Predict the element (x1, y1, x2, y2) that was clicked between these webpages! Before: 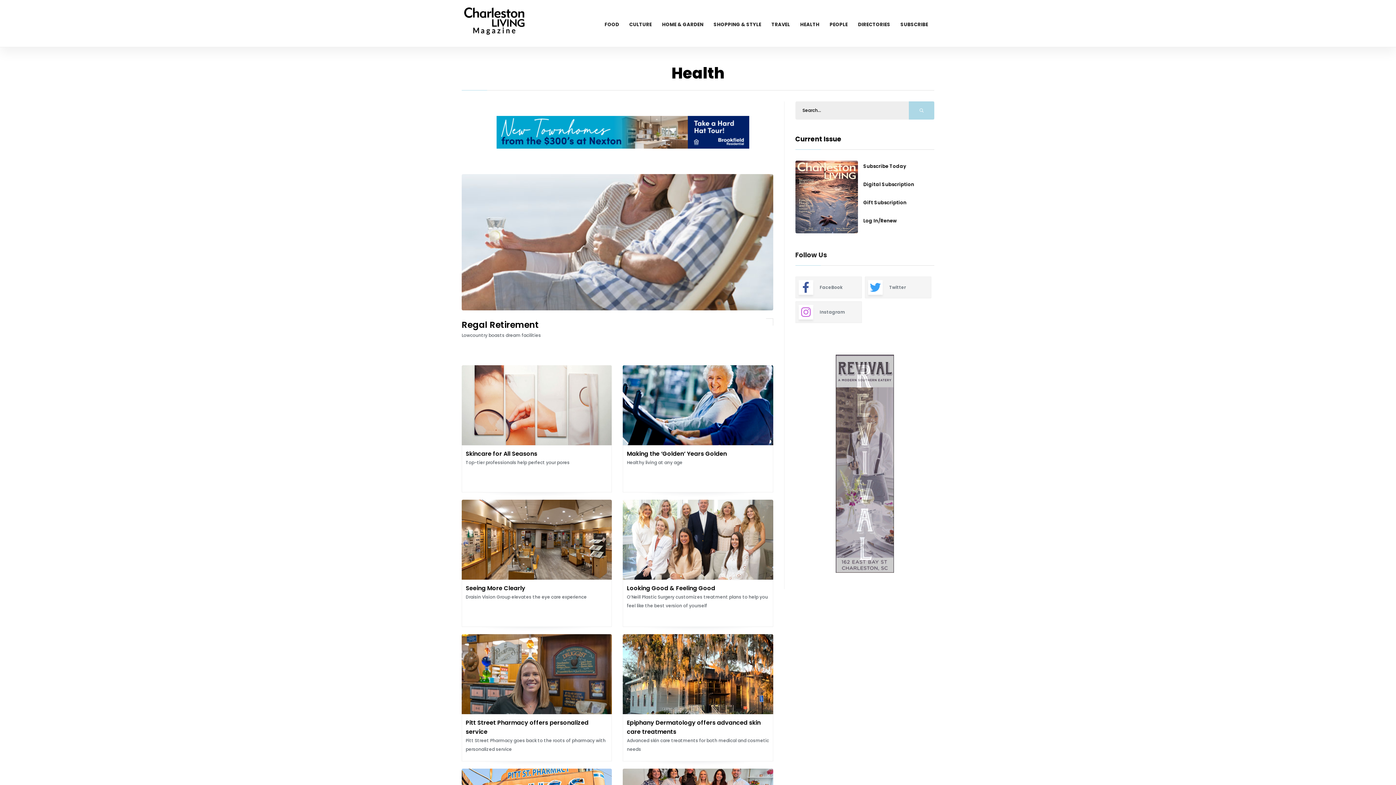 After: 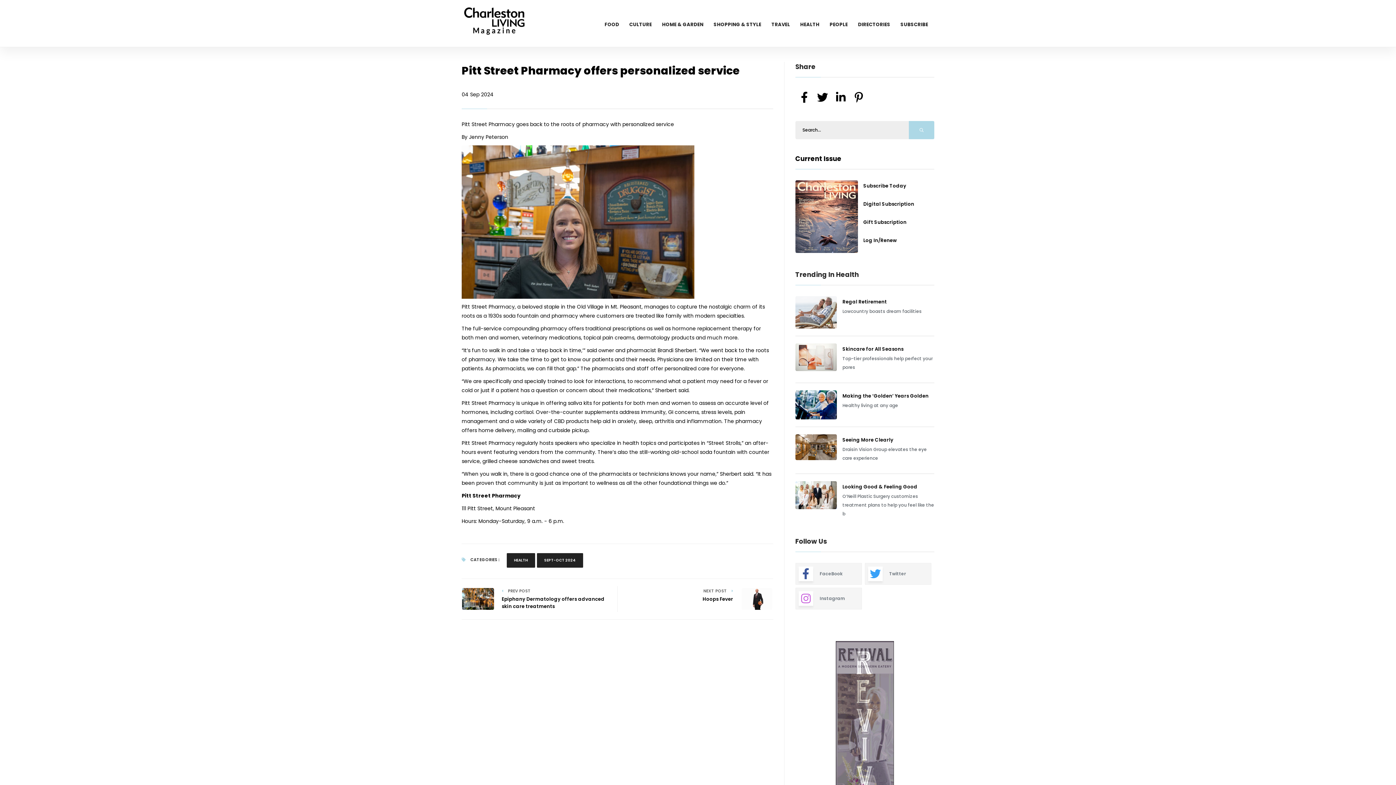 Action: bbox: (461, 634, 612, 714)